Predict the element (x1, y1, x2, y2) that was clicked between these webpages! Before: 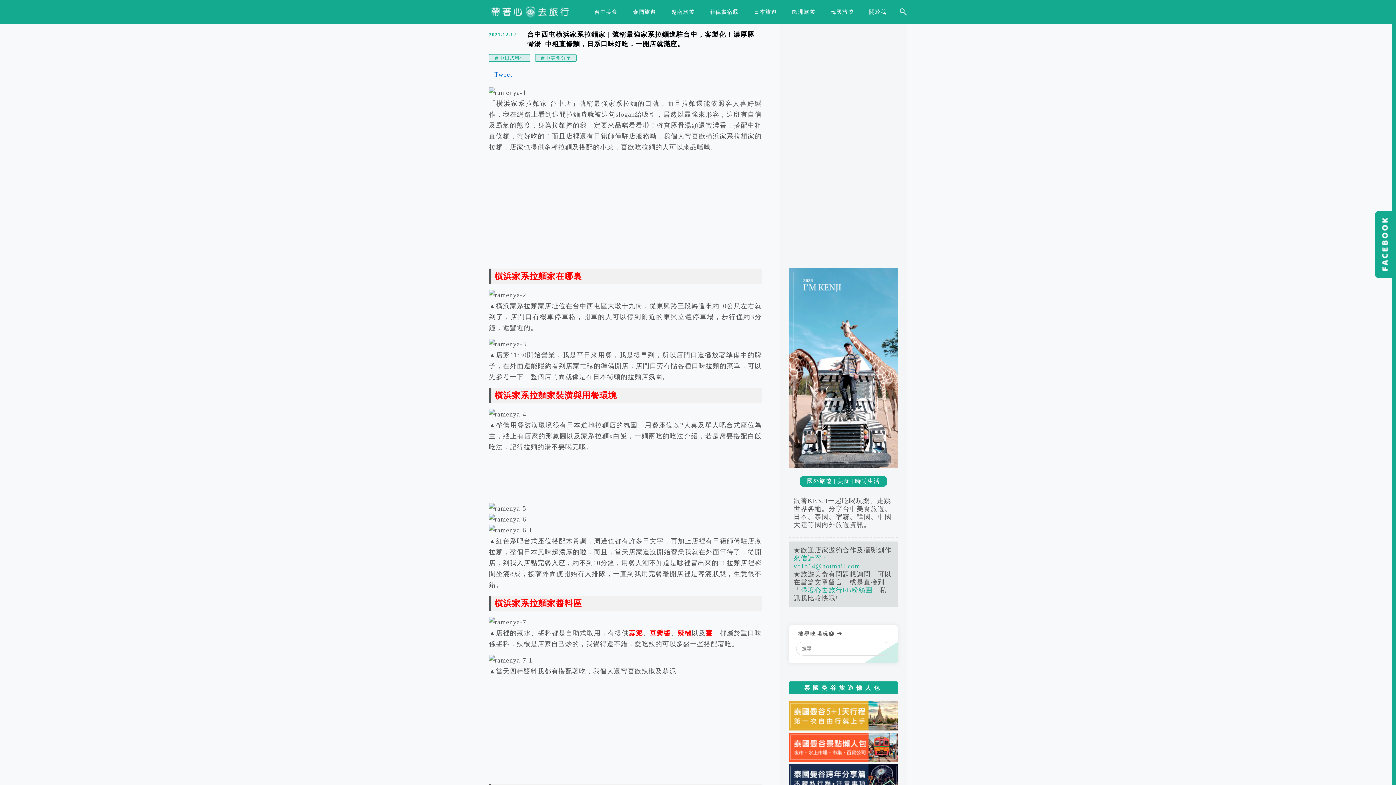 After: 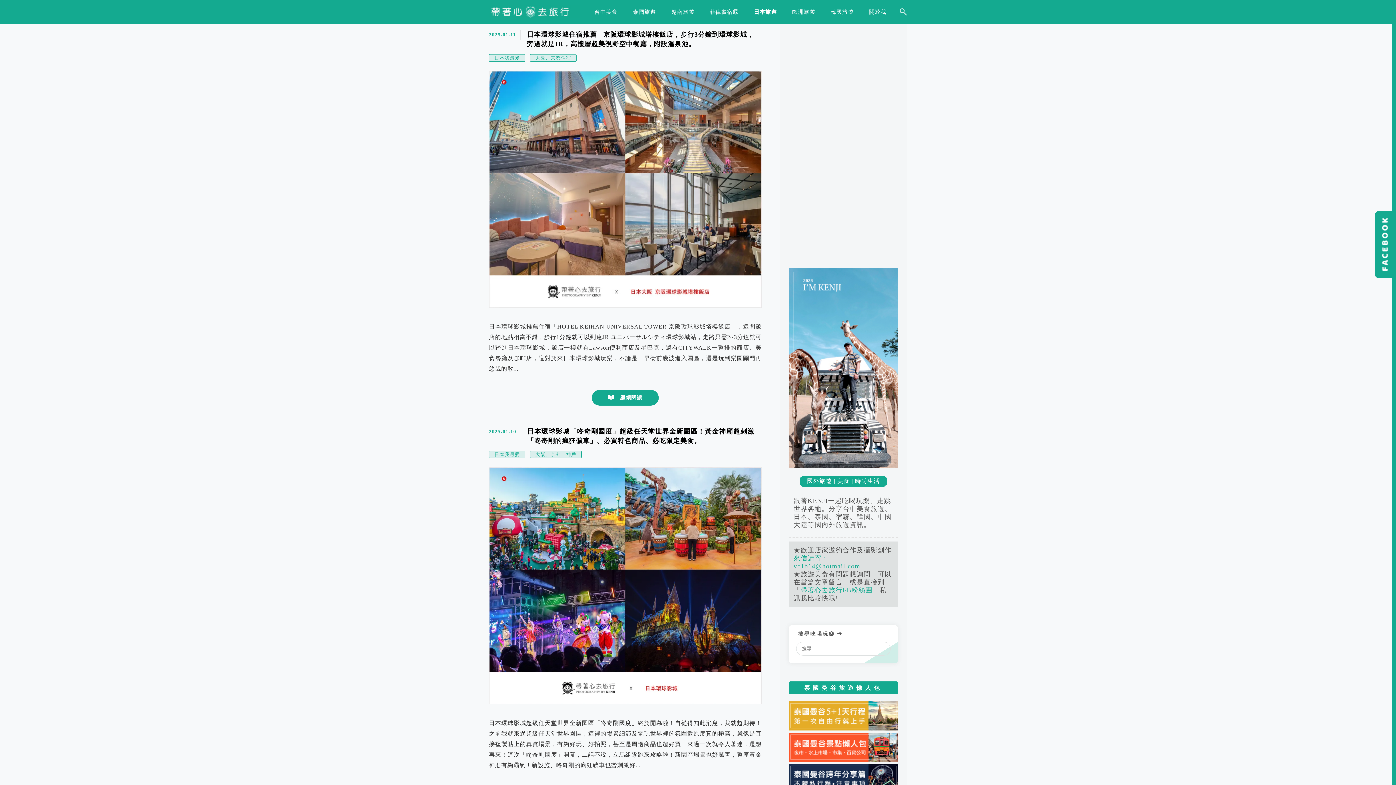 Action: bbox: (750, 3, 780, 23) label: 日本旅遊